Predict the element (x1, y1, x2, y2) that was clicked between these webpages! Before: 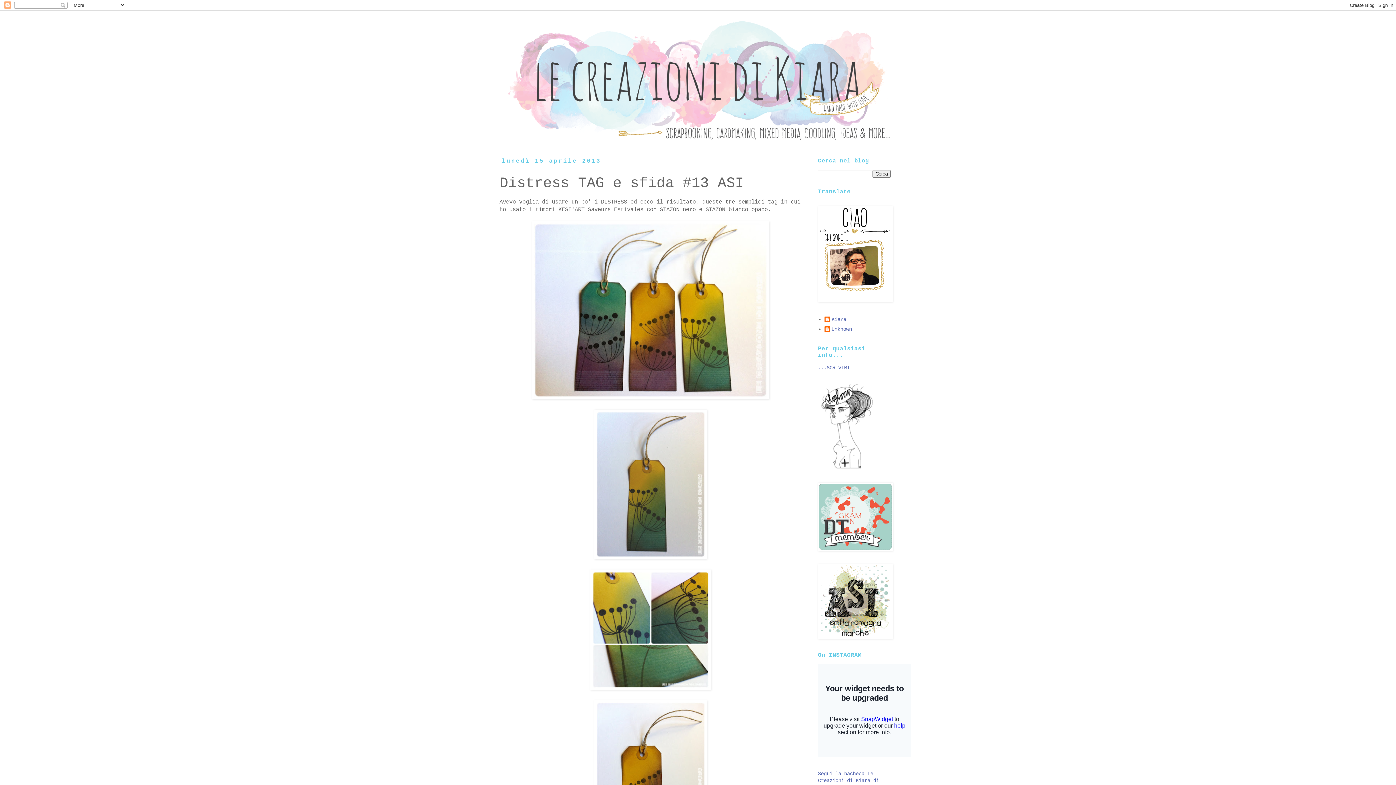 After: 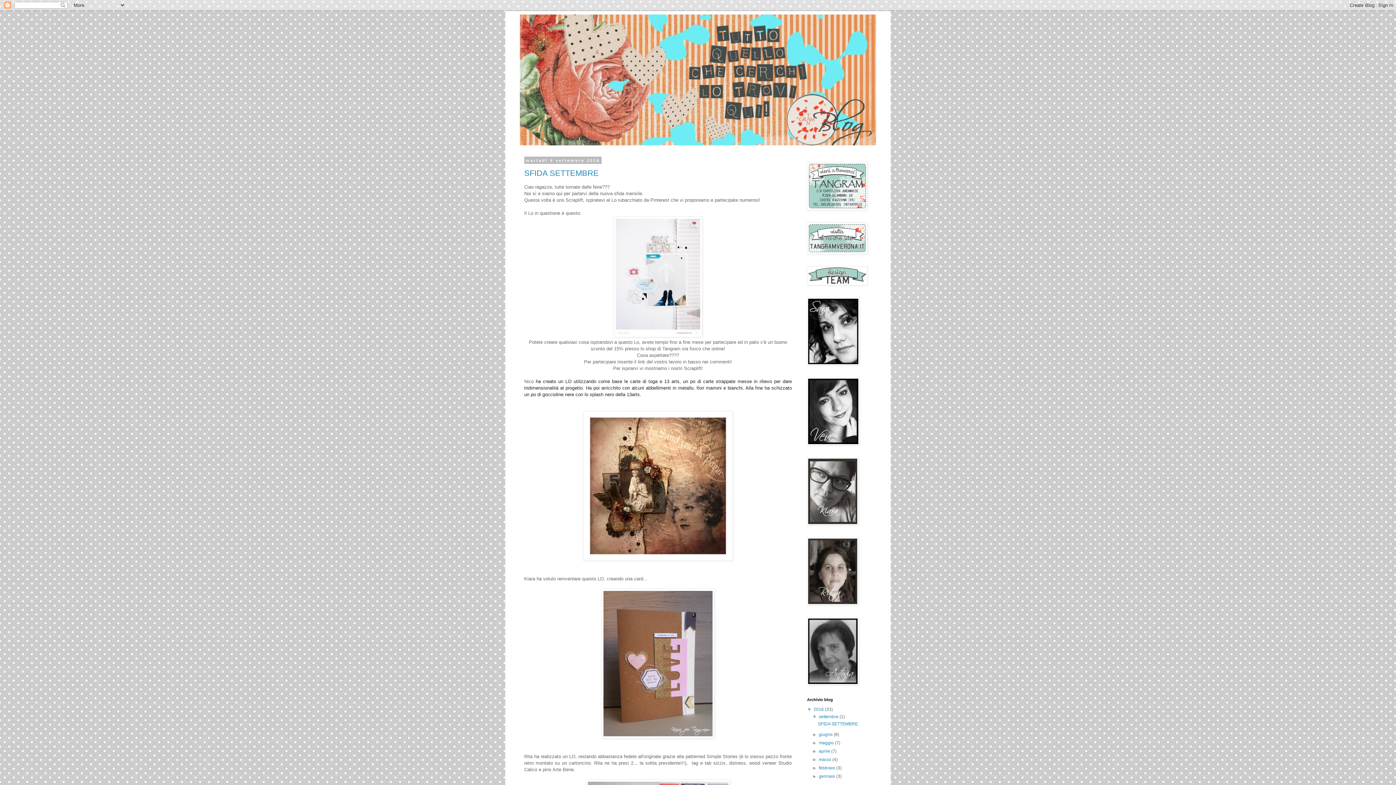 Action: bbox: (818, 546, 893, 552)